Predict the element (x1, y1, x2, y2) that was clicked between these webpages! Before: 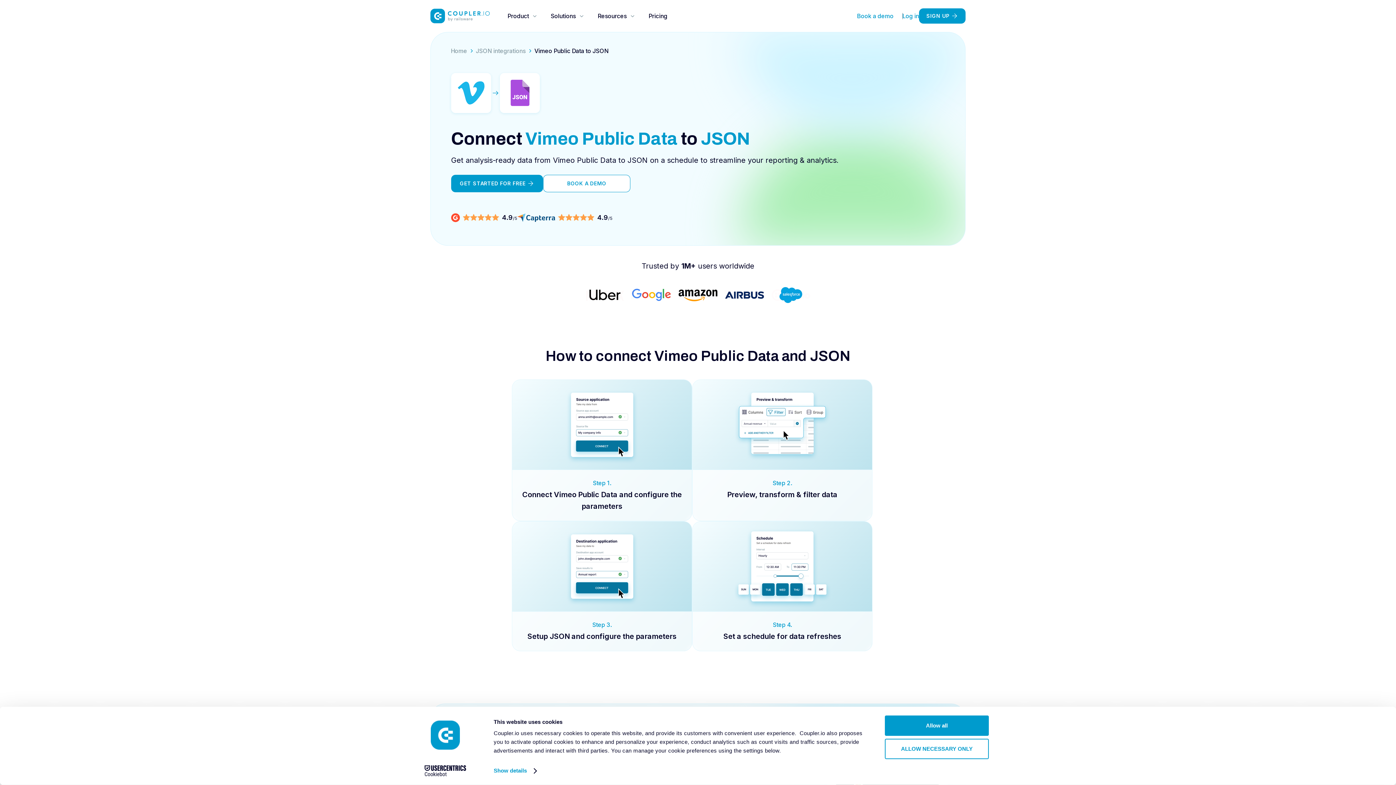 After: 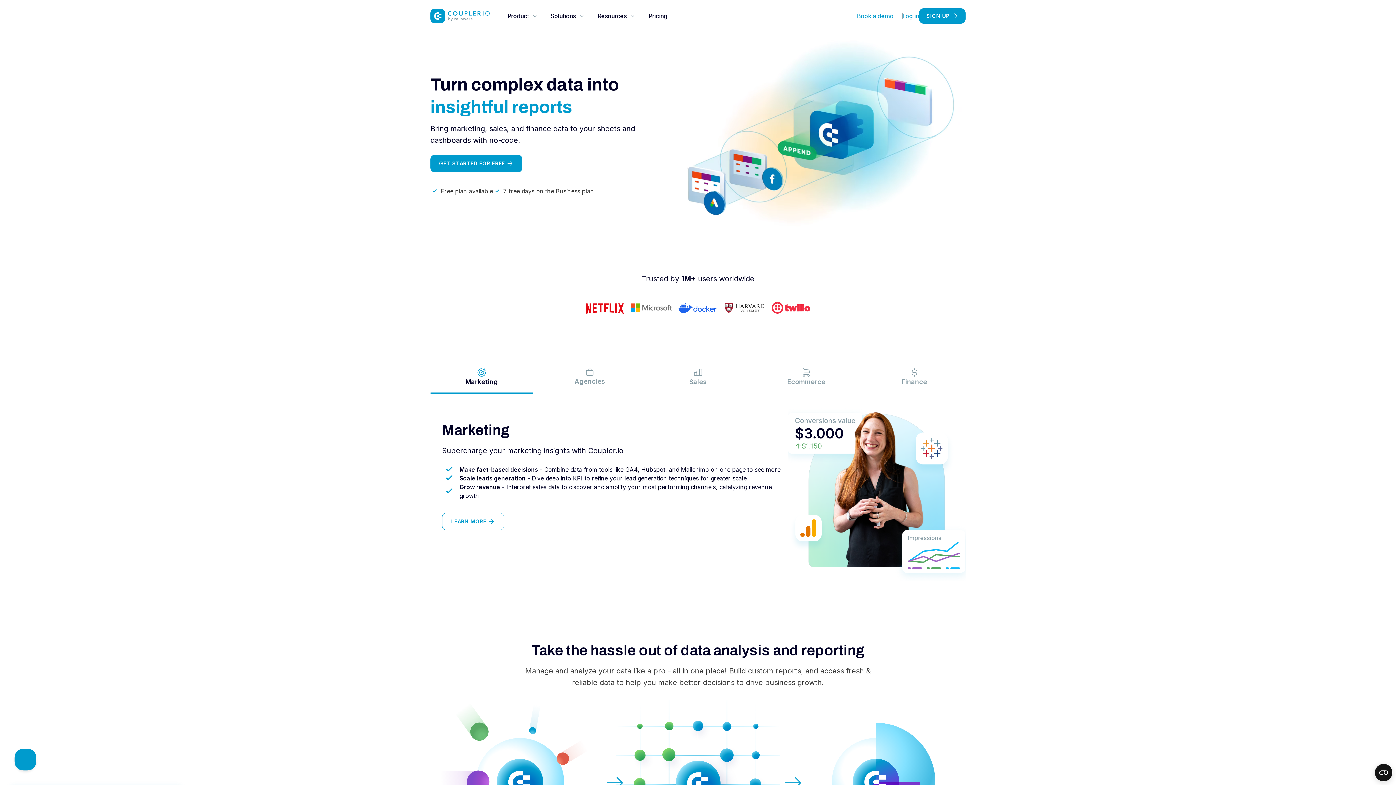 Action: bbox: (450, 46, 476, 55) label: Home